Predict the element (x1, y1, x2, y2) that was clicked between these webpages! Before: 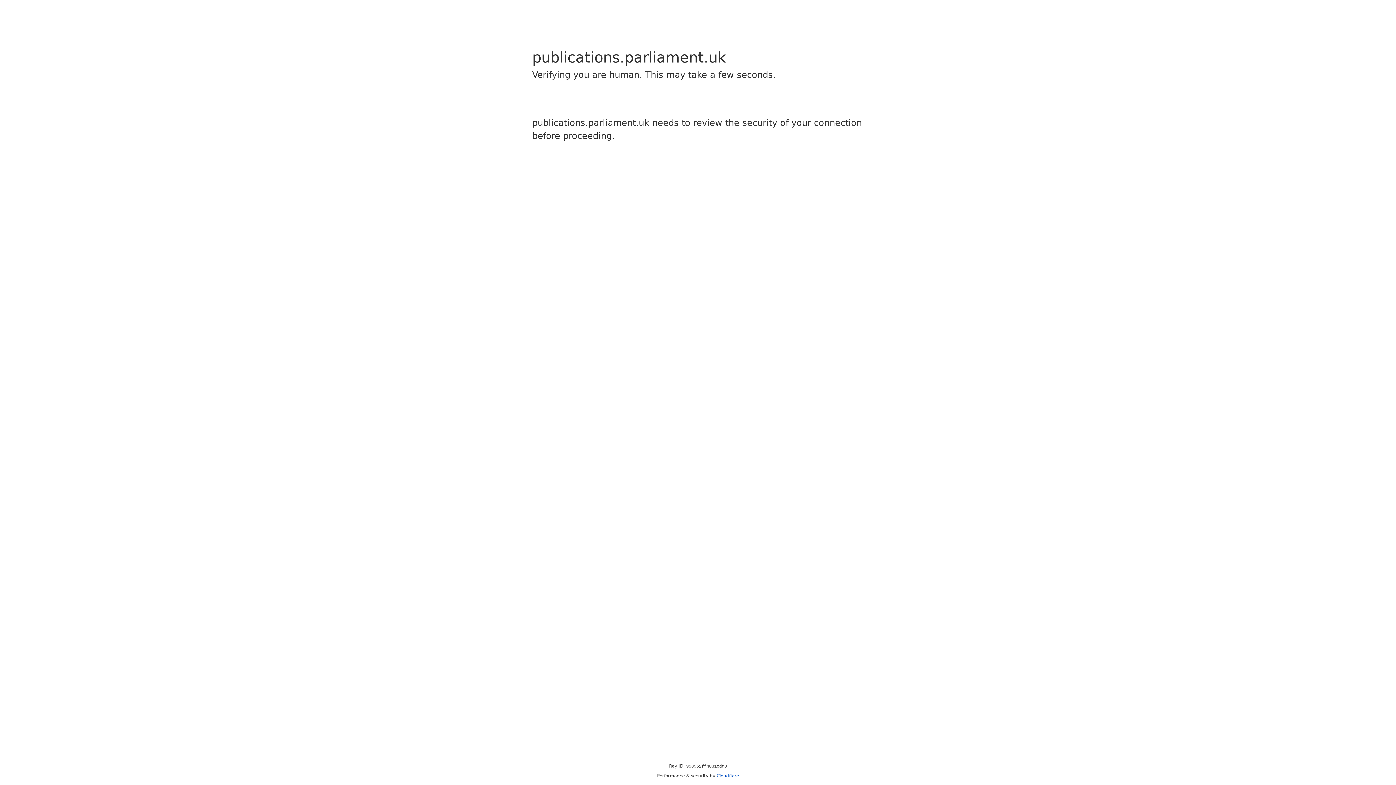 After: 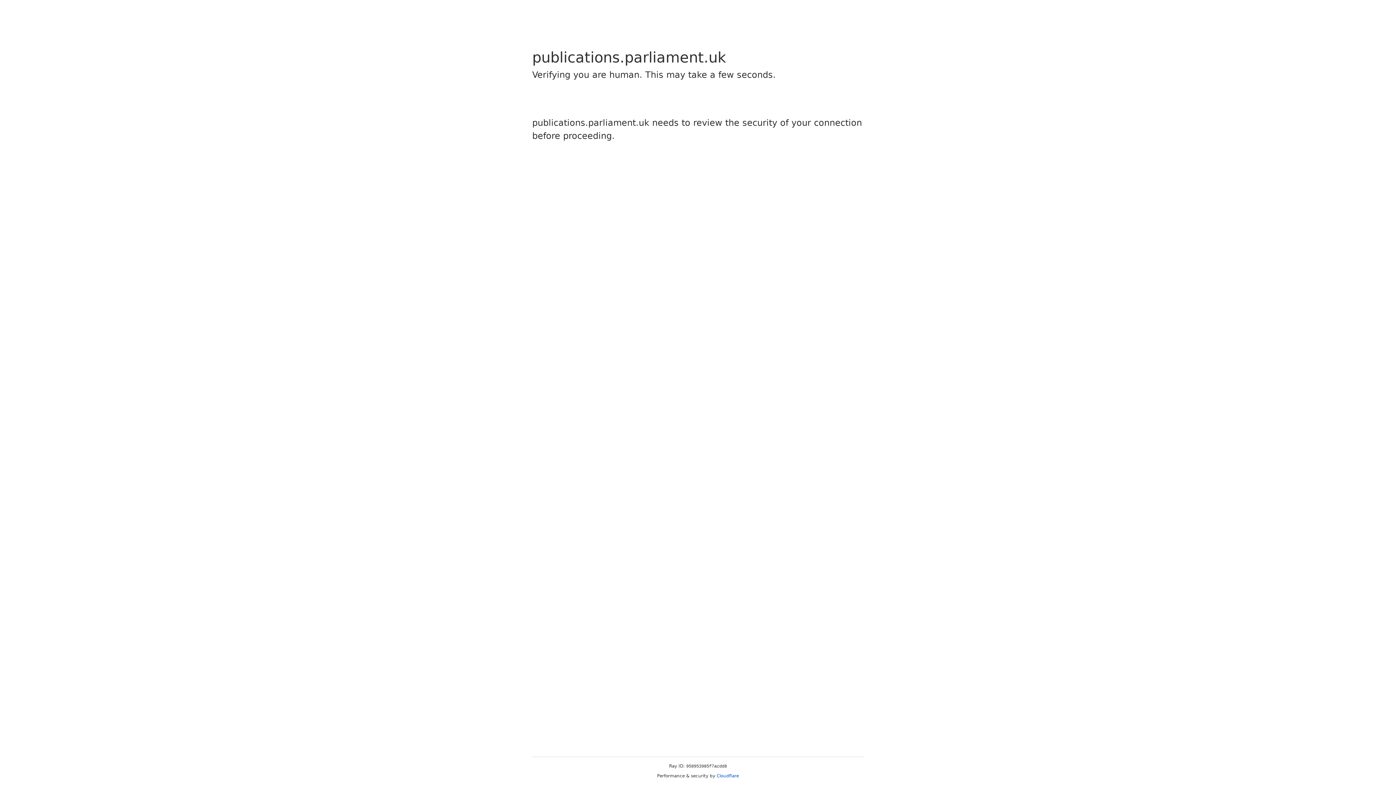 Action: bbox: (716, 773, 739, 778) label: Cloudflare